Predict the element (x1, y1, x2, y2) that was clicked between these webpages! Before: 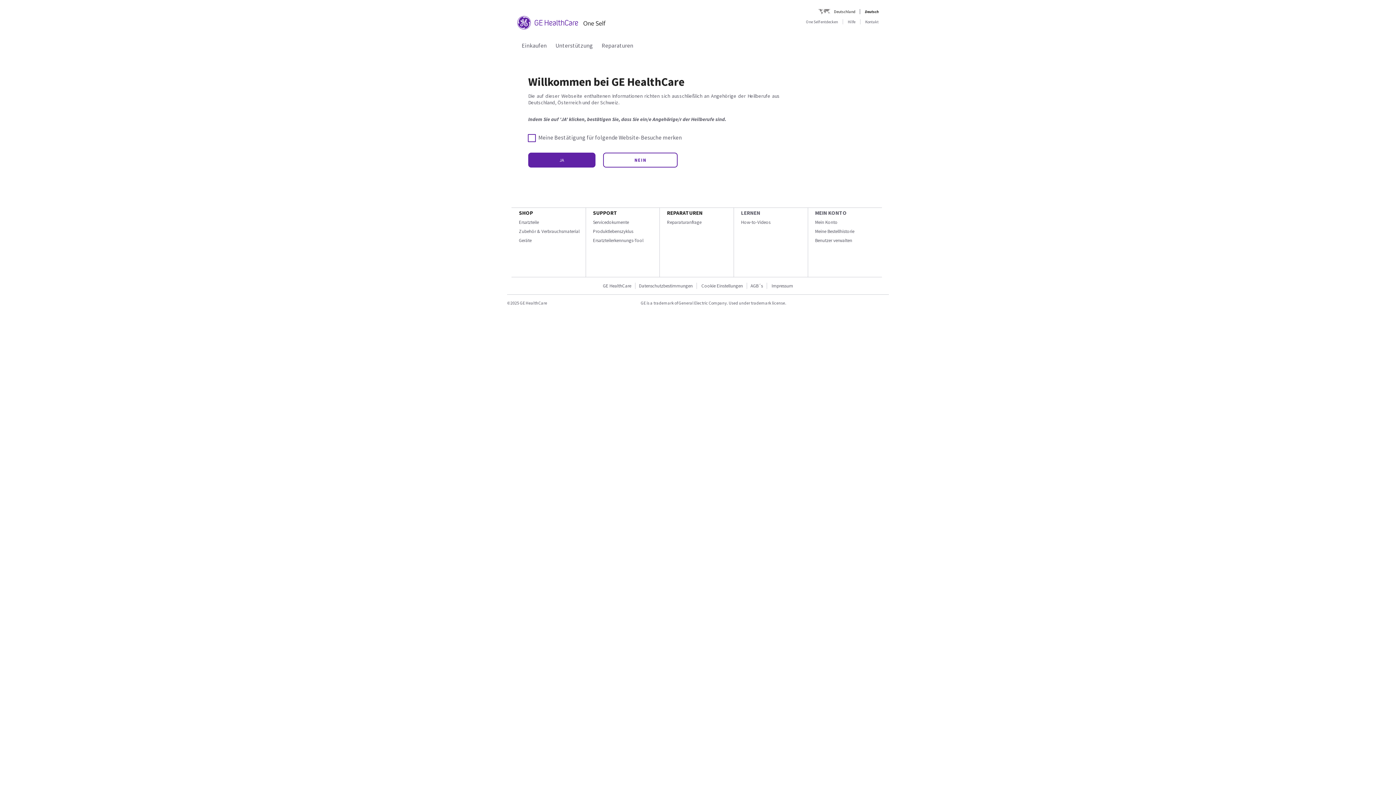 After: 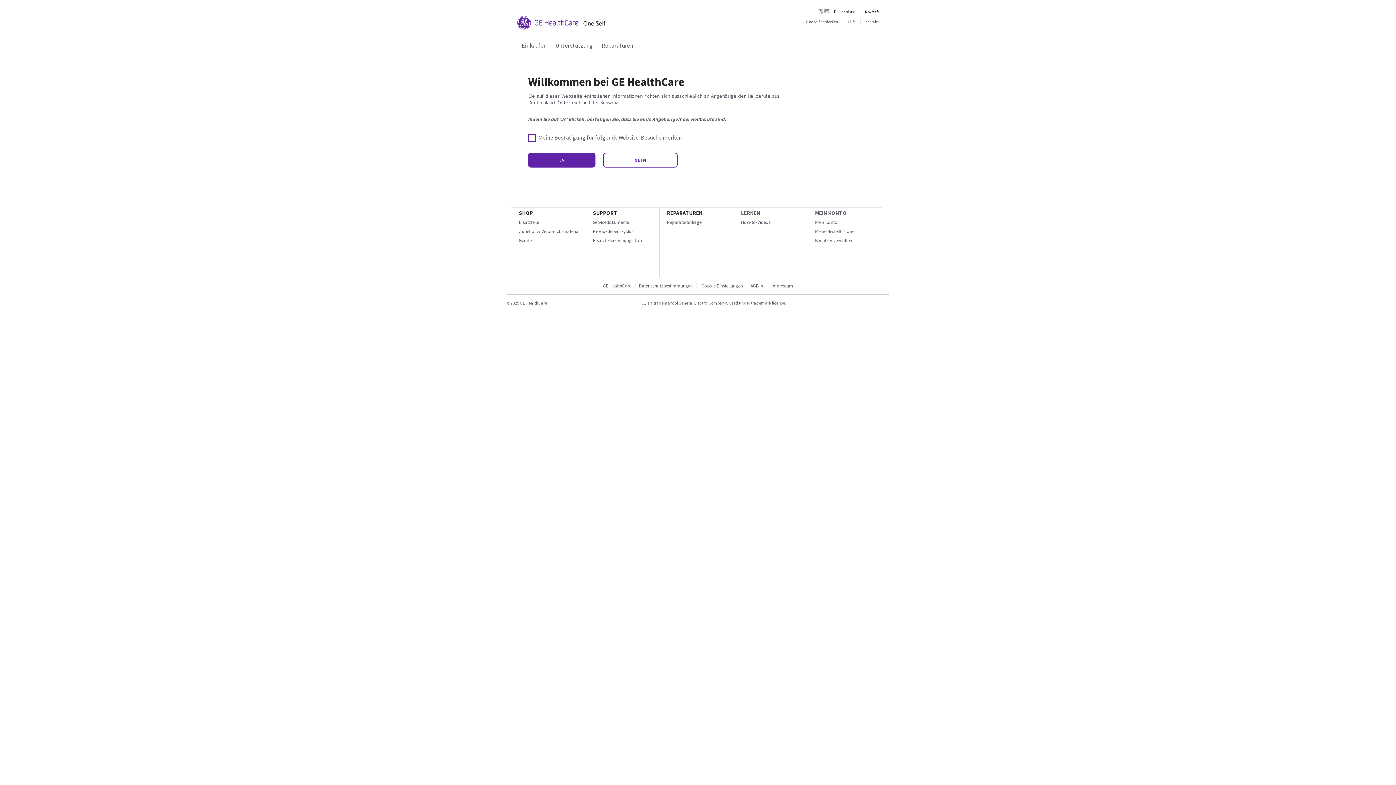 Action: label: Kontakt bbox: (861, 19, 878, 24)